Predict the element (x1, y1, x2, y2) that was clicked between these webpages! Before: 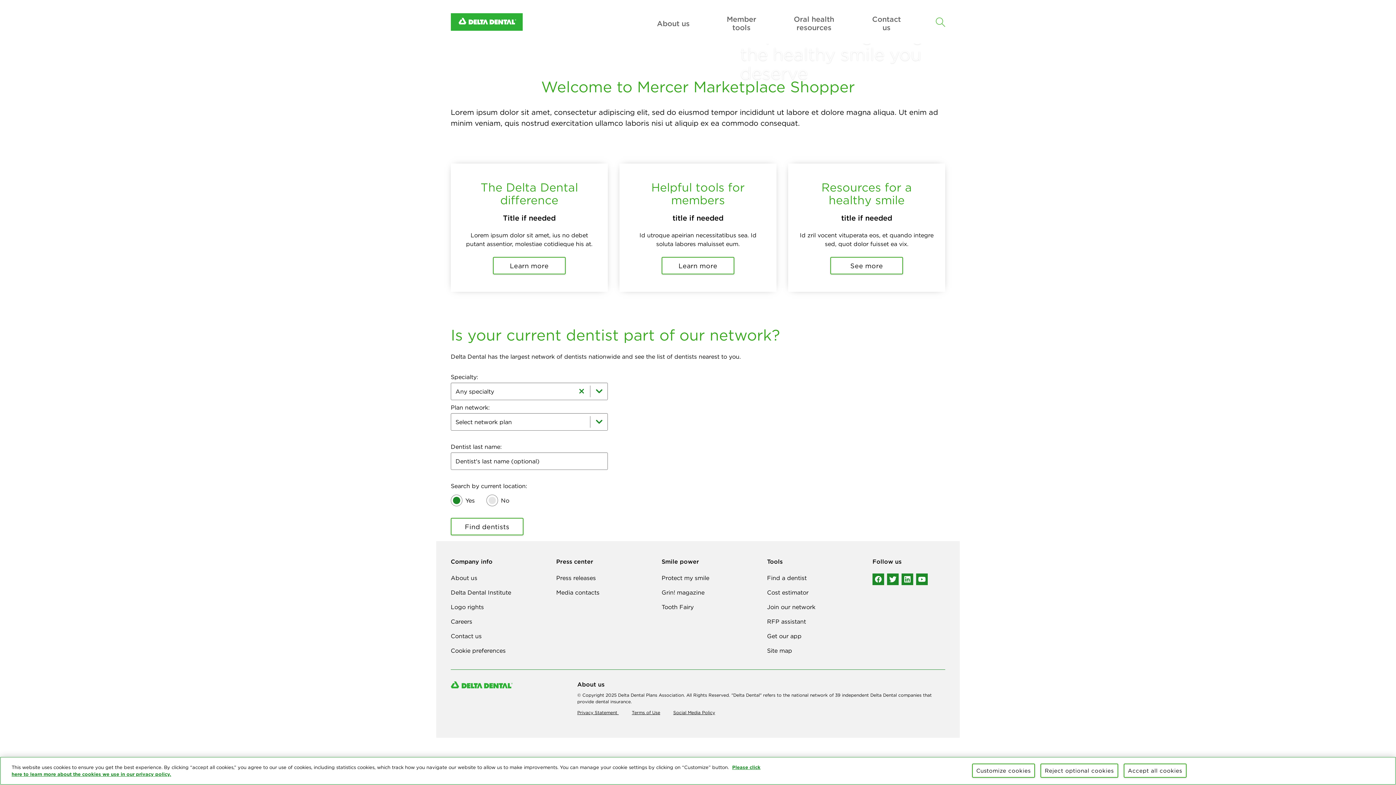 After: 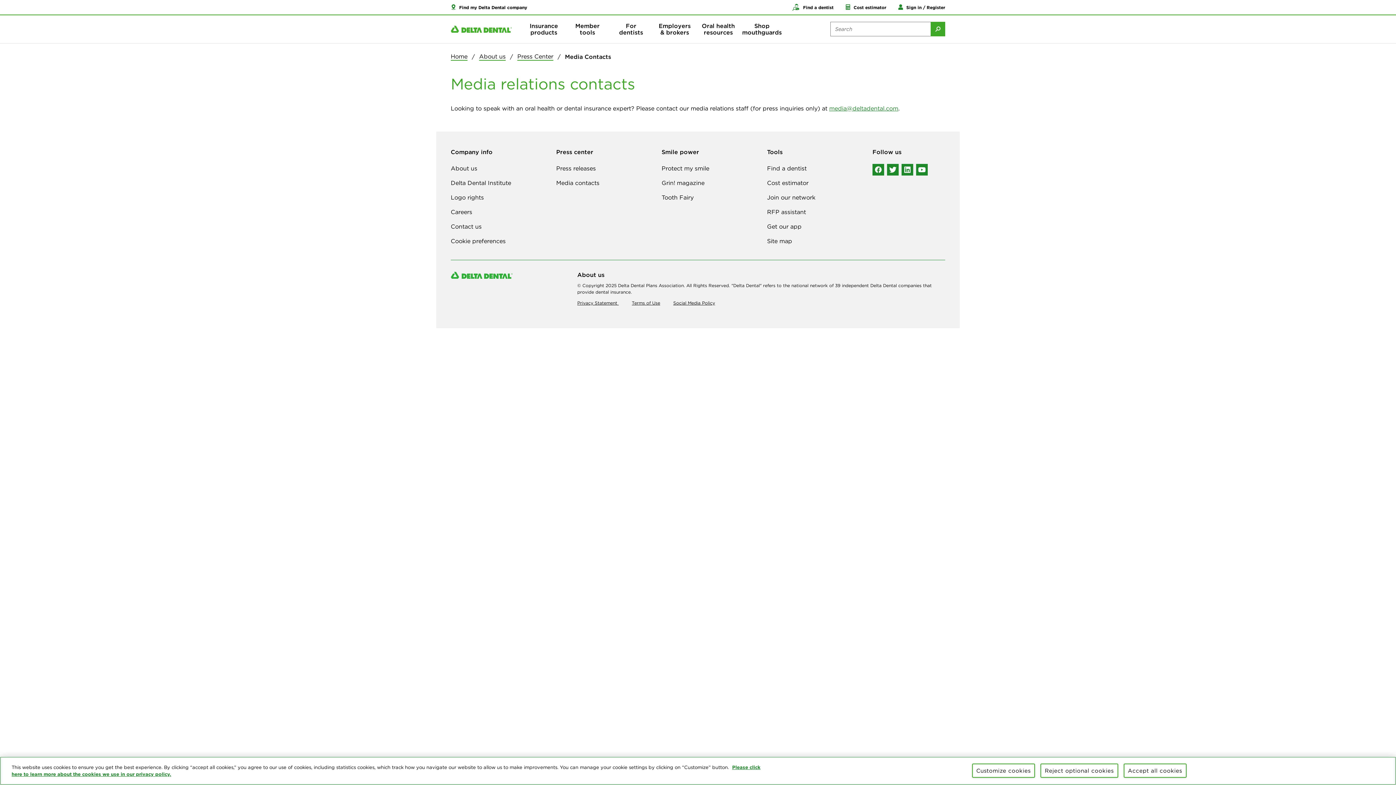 Action: bbox: (556, 585, 650, 600) label: Media contacts